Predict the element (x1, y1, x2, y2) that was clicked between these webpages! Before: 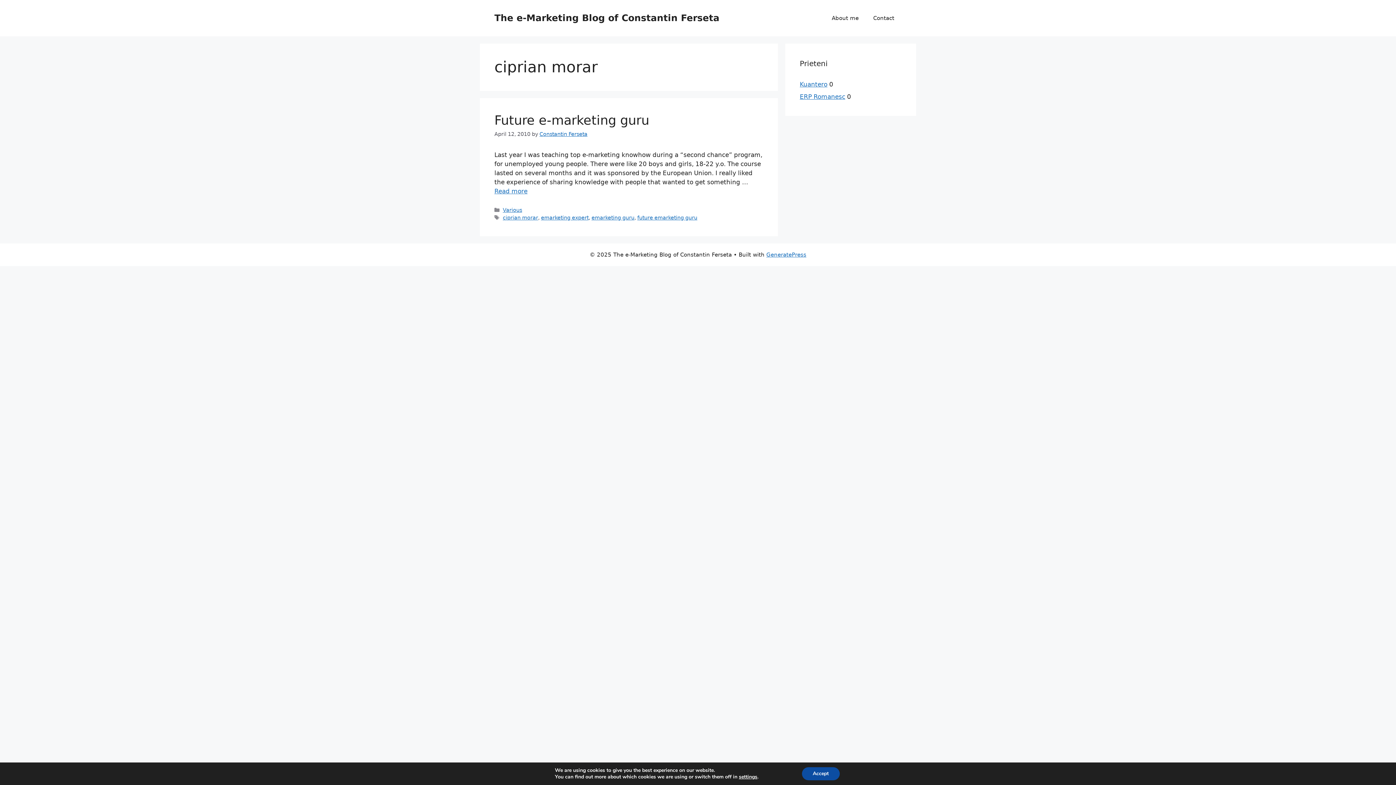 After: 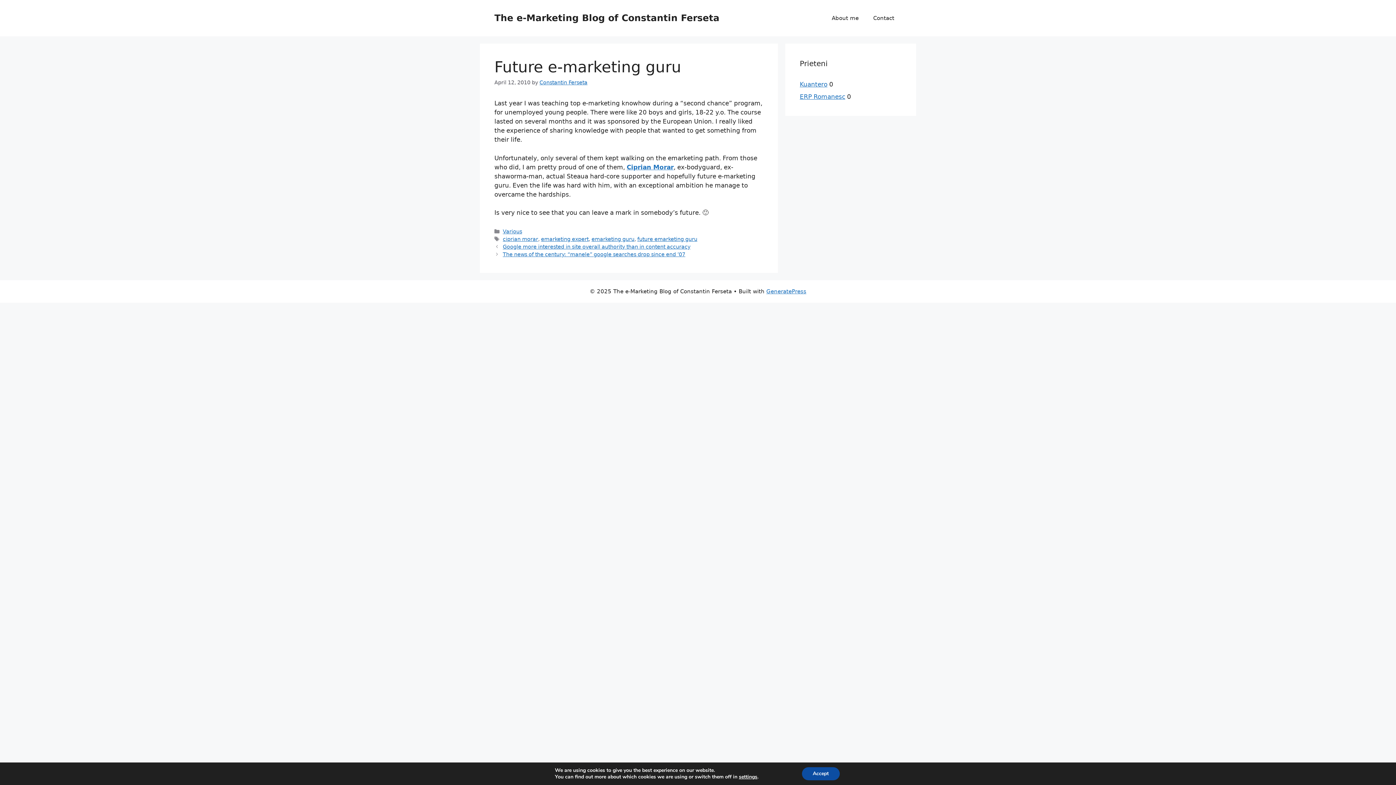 Action: label: Read more about Future e-marketing guru bbox: (494, 187, 527, 194)